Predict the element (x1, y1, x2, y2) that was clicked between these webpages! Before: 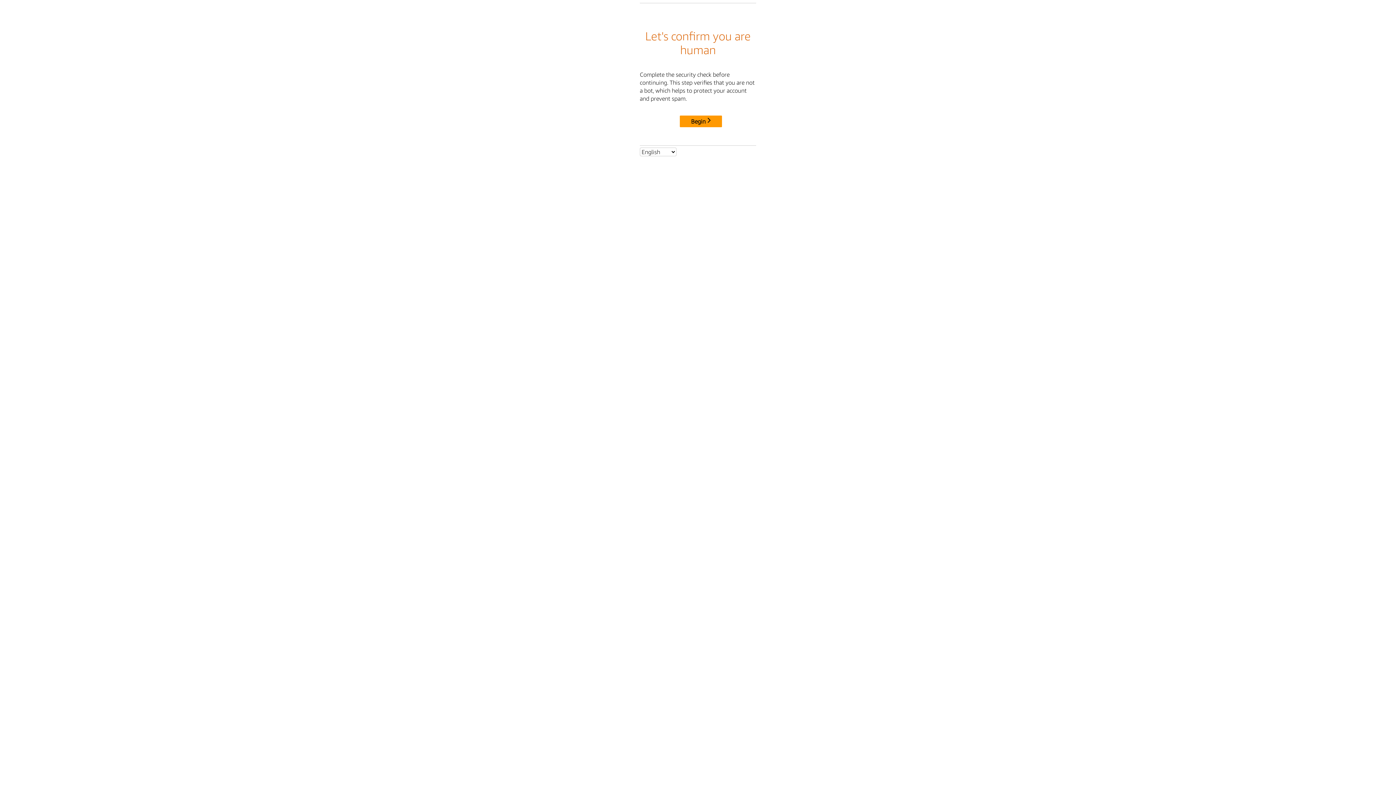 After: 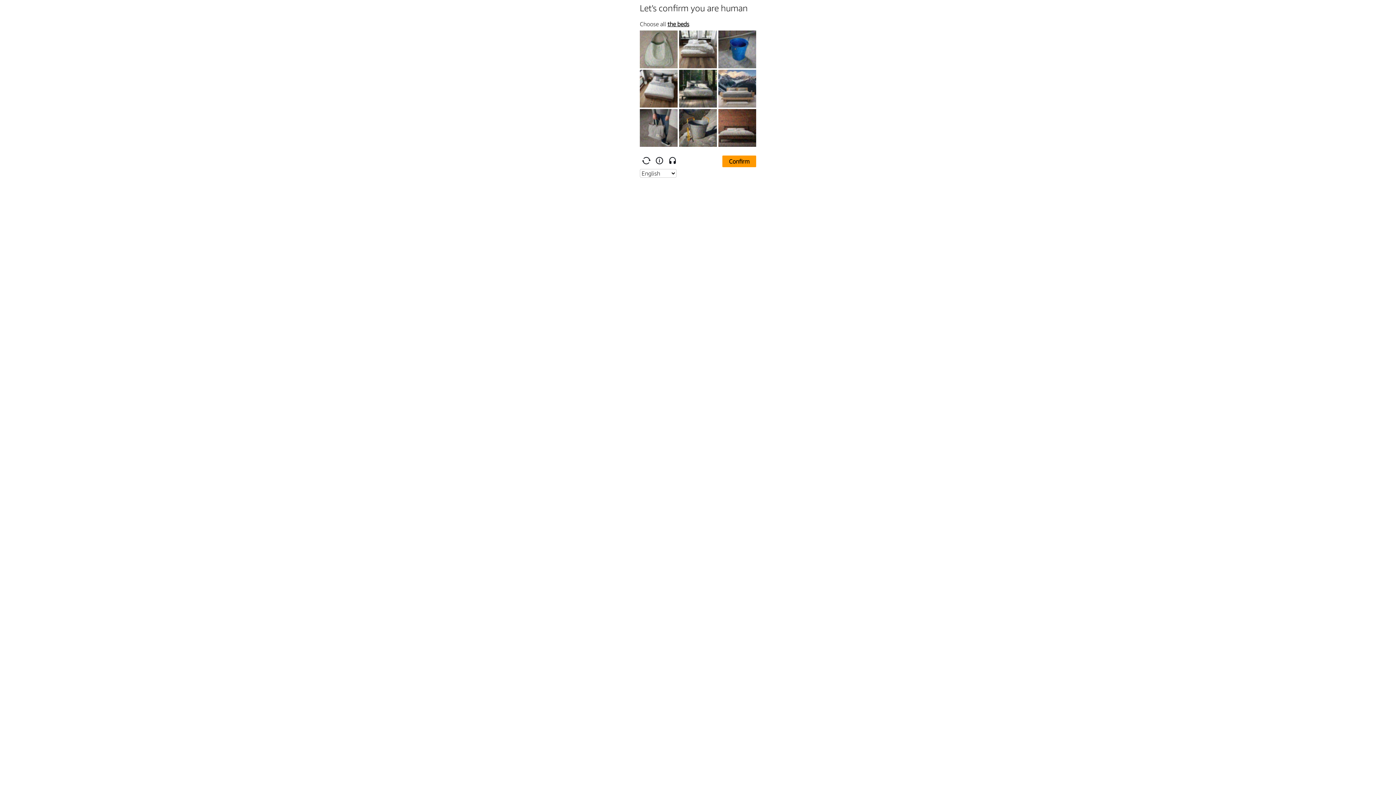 Action: bbox: (680, 115, 722, 127) label: Begin